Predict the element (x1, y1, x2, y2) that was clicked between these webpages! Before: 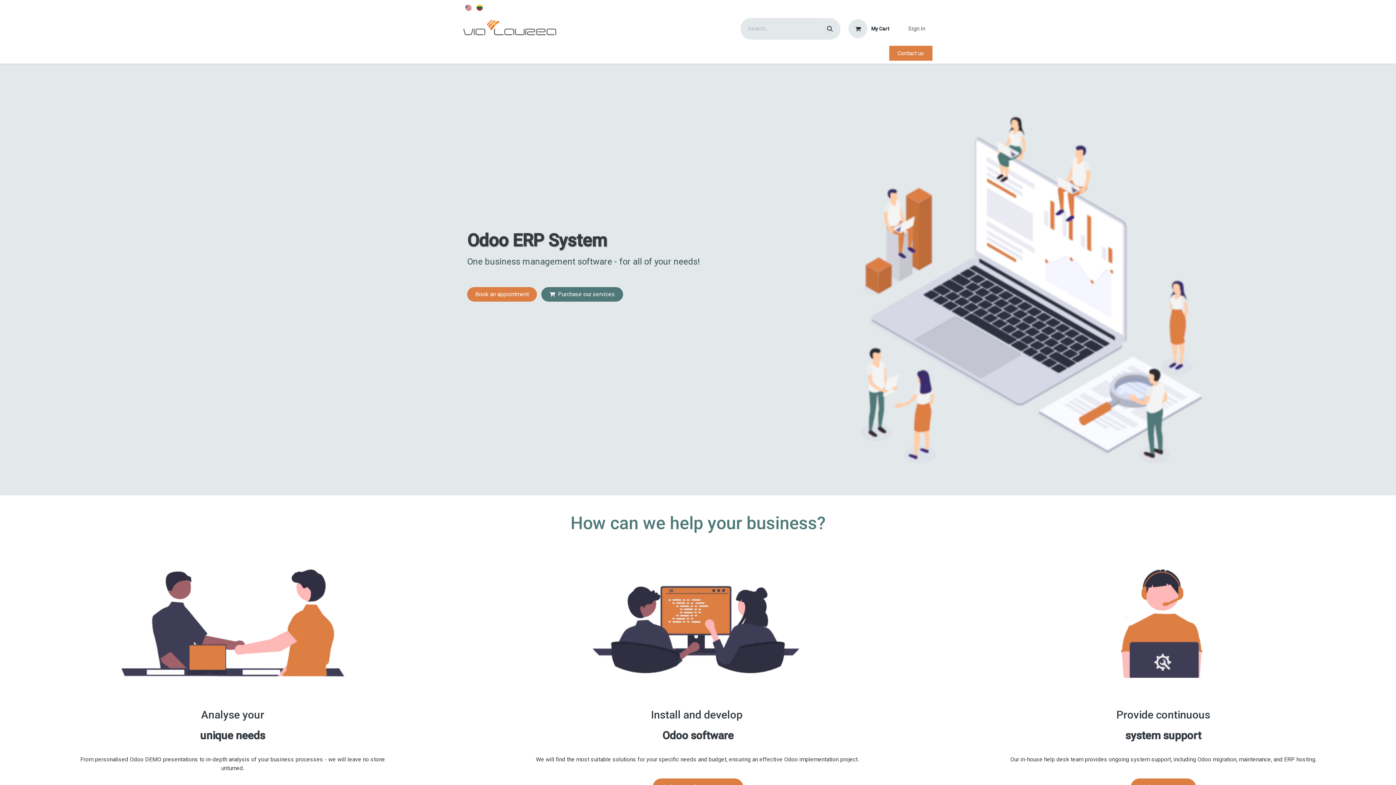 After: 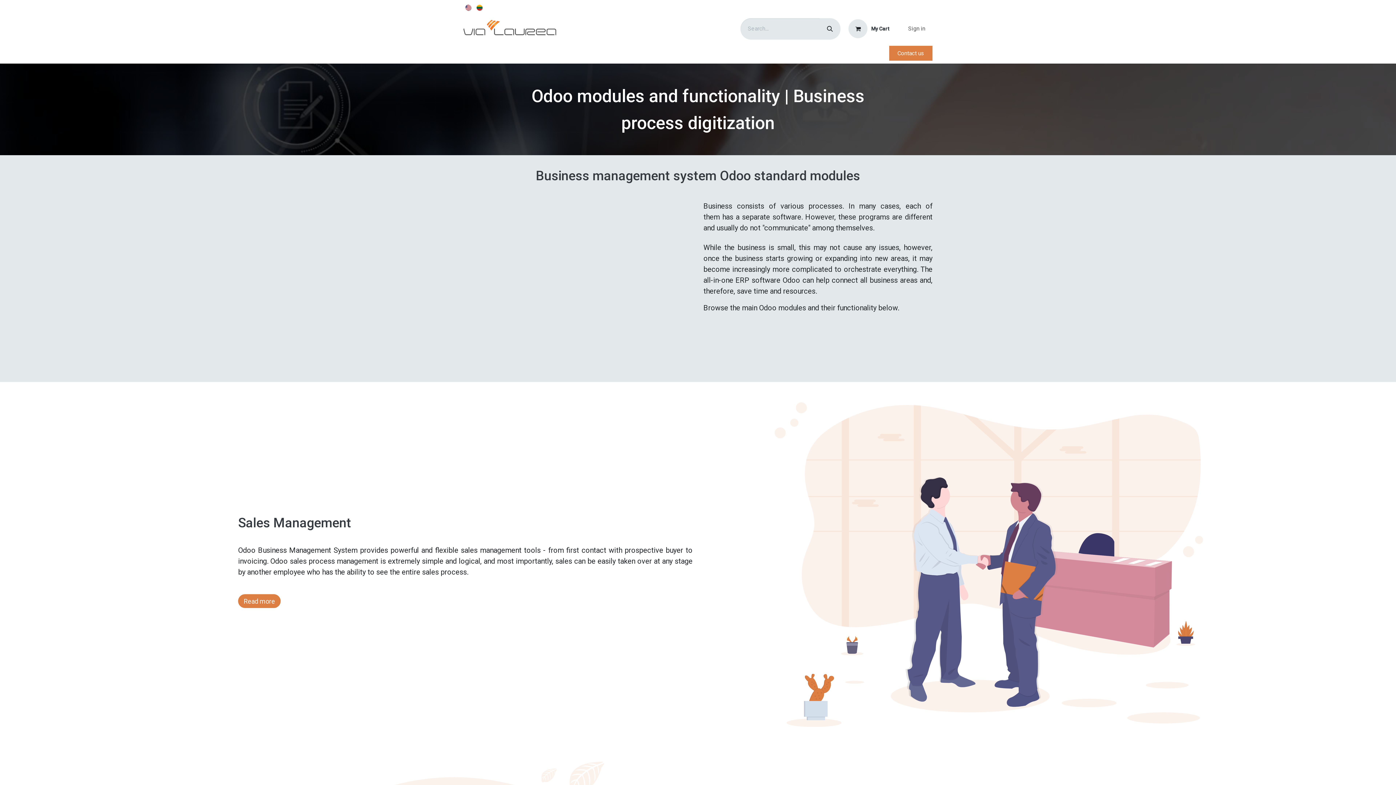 Action: bbox: (484, 46, 525, 60) label: Odoo System